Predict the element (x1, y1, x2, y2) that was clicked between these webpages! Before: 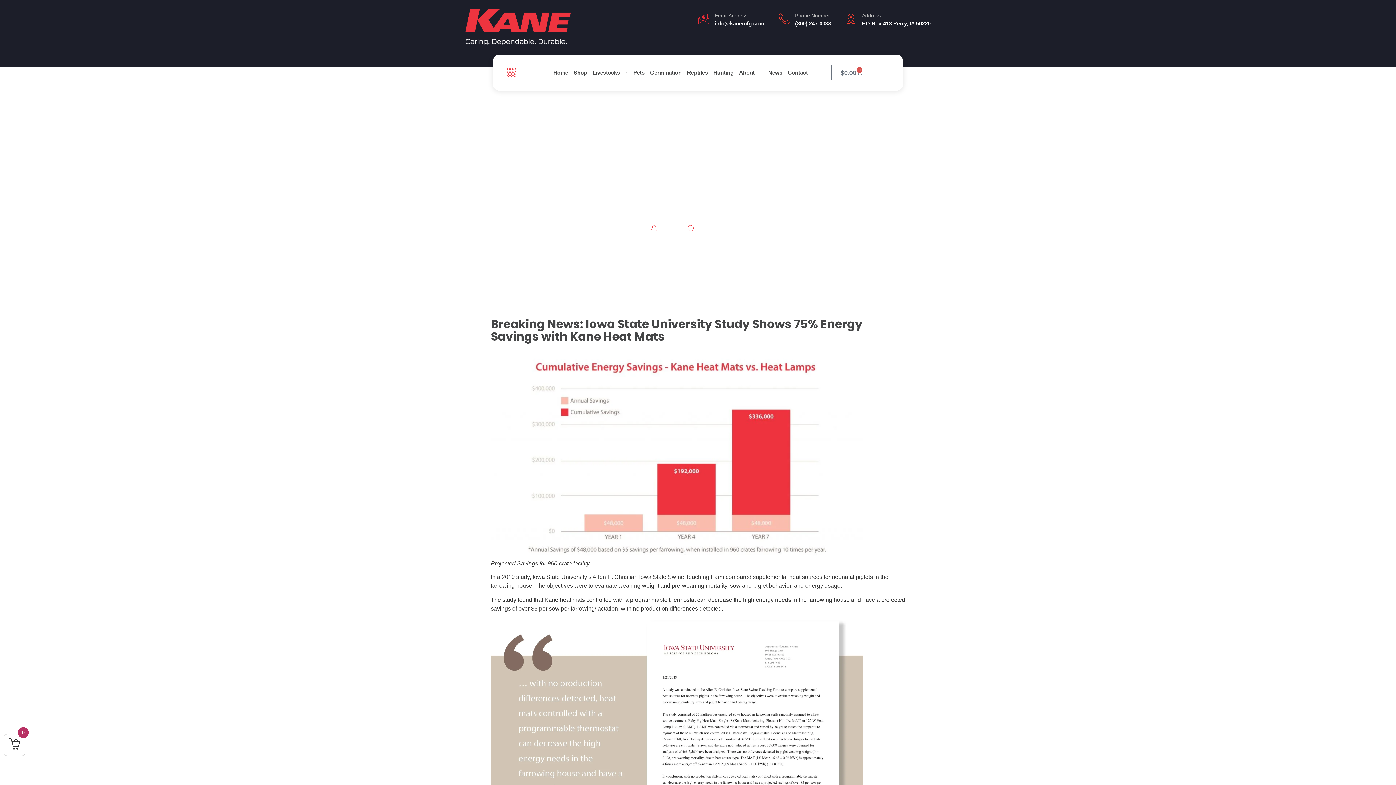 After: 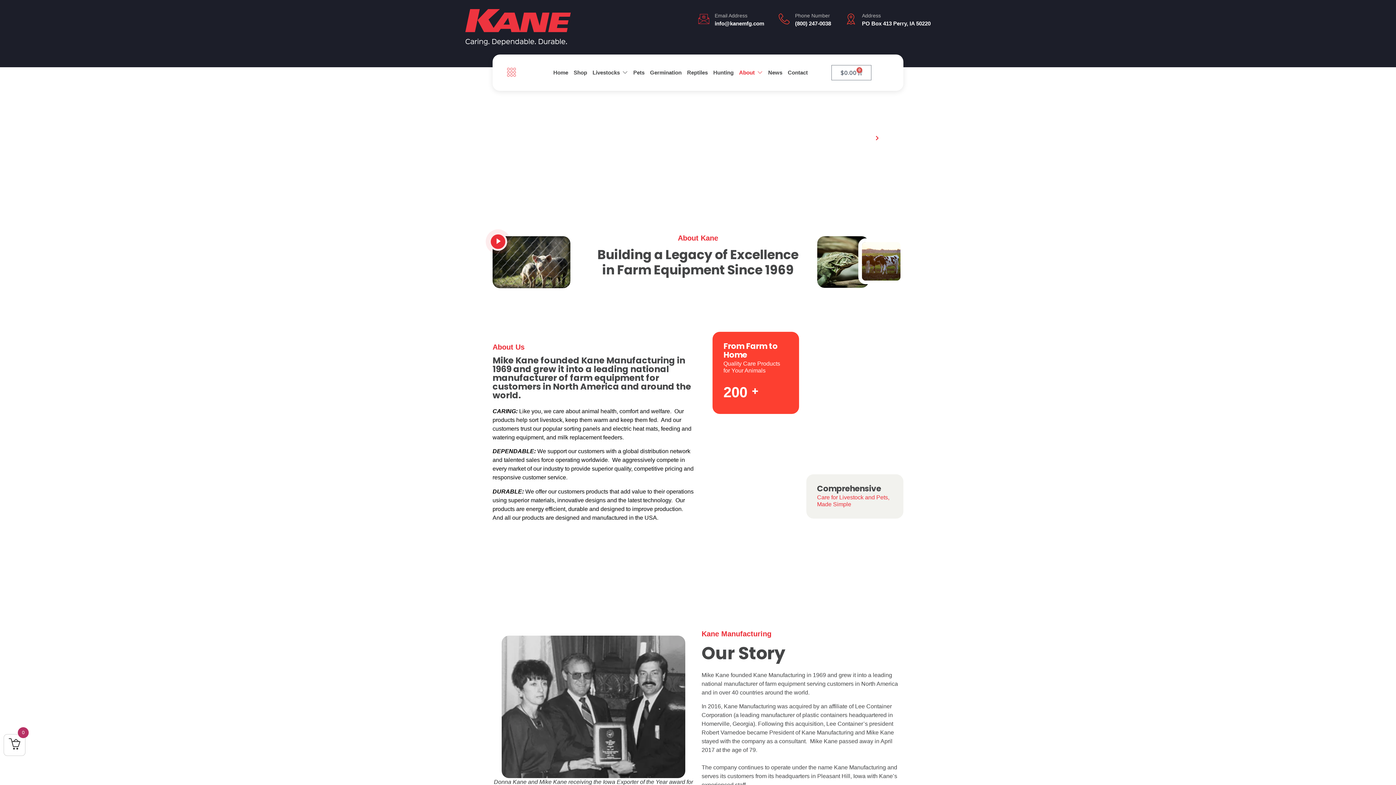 Action: bbox: (739, 54, 768, 90) label: About